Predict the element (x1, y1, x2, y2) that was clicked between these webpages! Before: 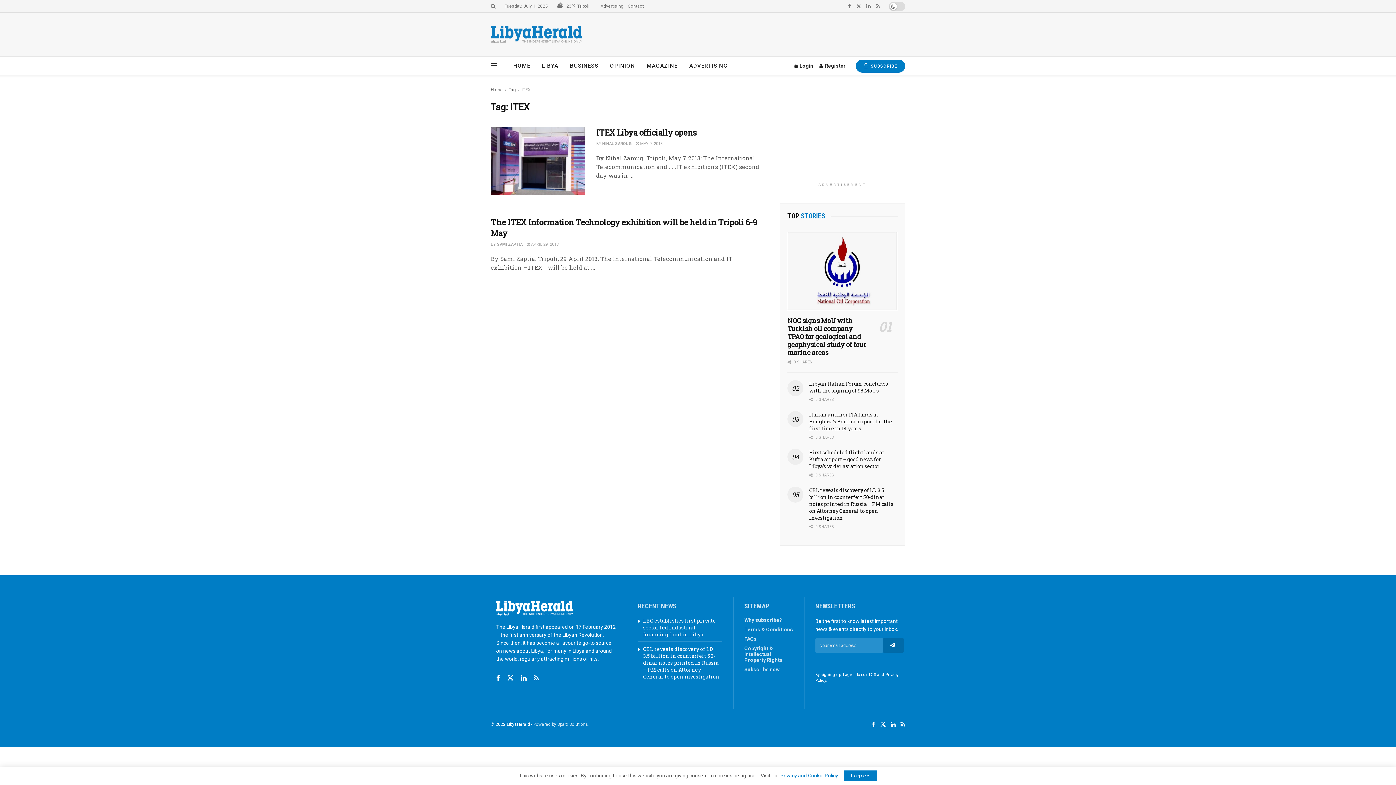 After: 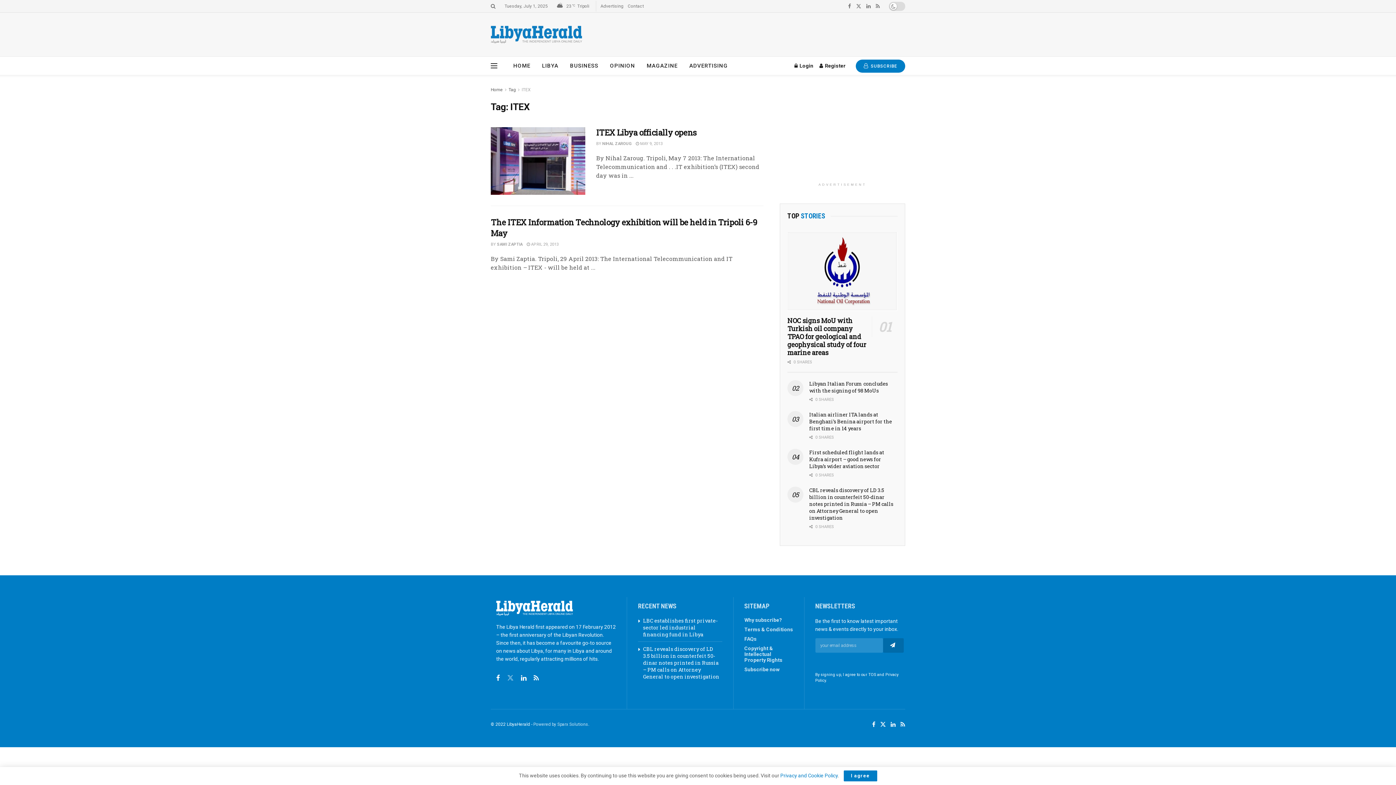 Action: bbox: (507, 674, 513, 682) label: Find us on Twitter